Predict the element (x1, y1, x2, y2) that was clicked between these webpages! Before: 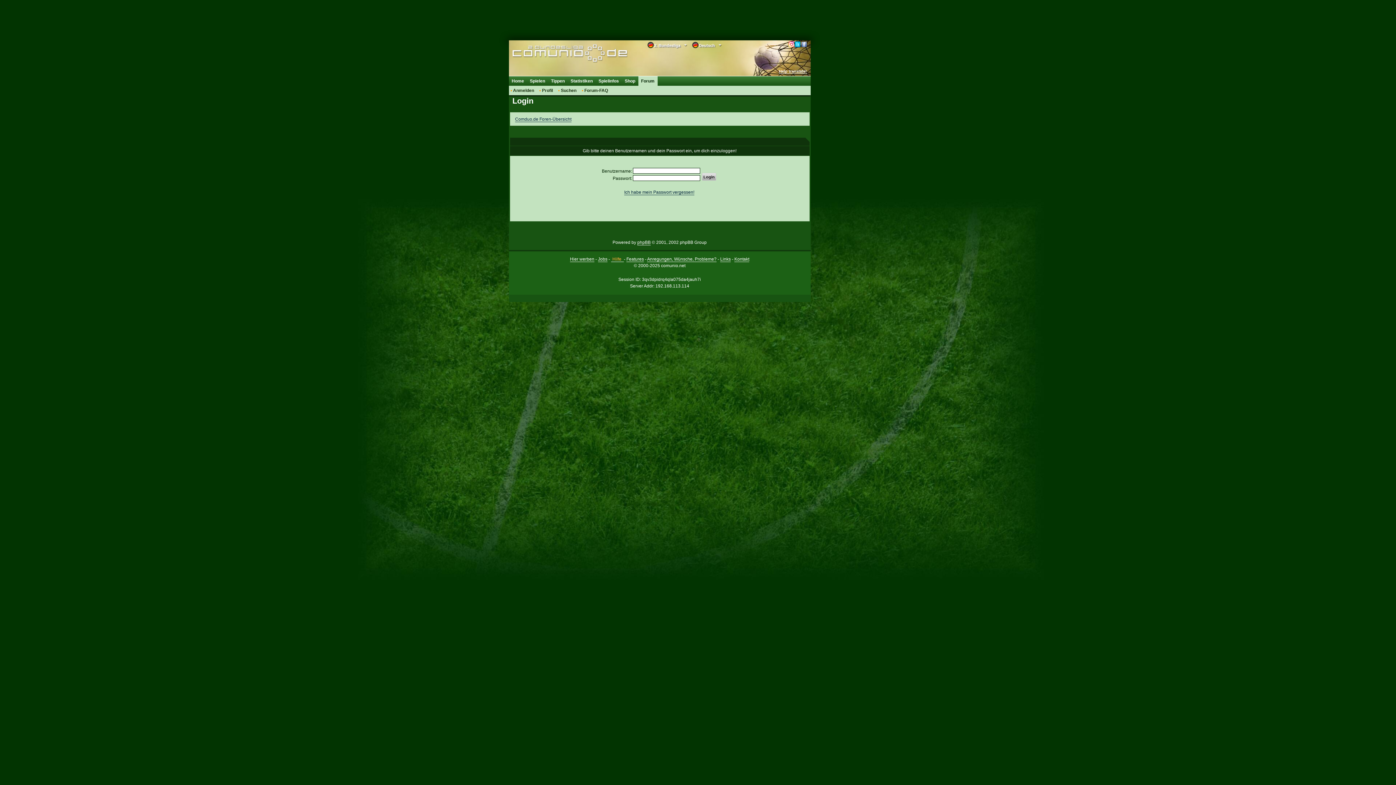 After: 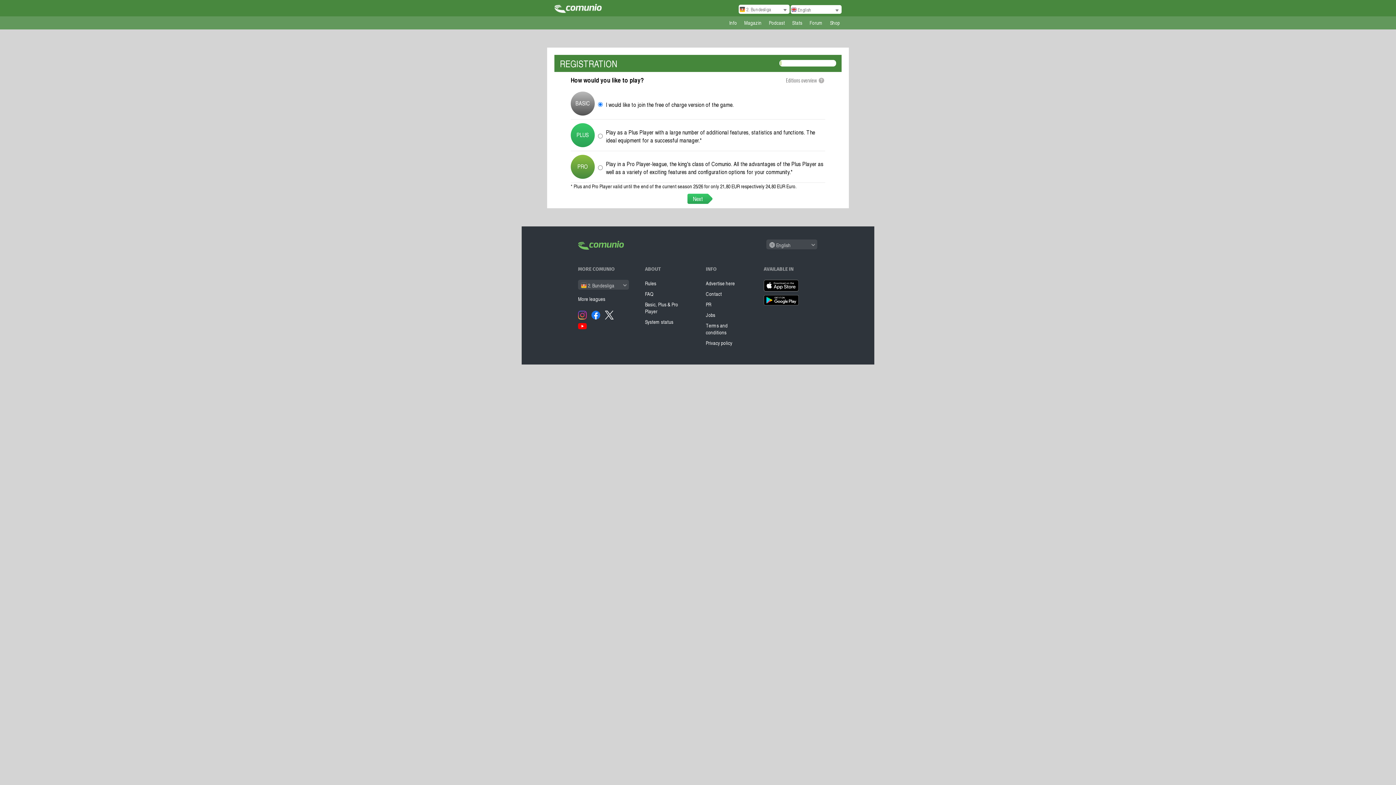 Action: bbox: (511, 85, 534, 95) label: Anmelden